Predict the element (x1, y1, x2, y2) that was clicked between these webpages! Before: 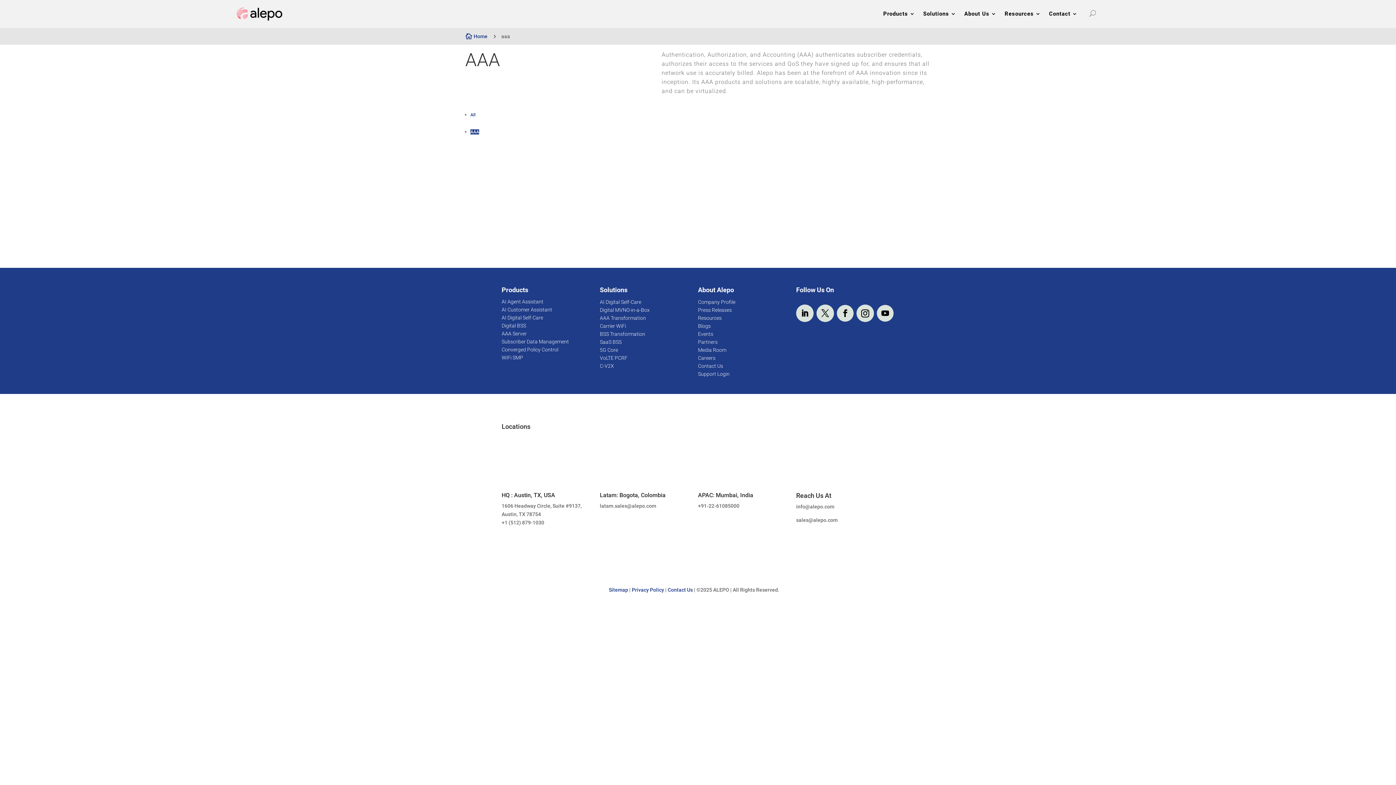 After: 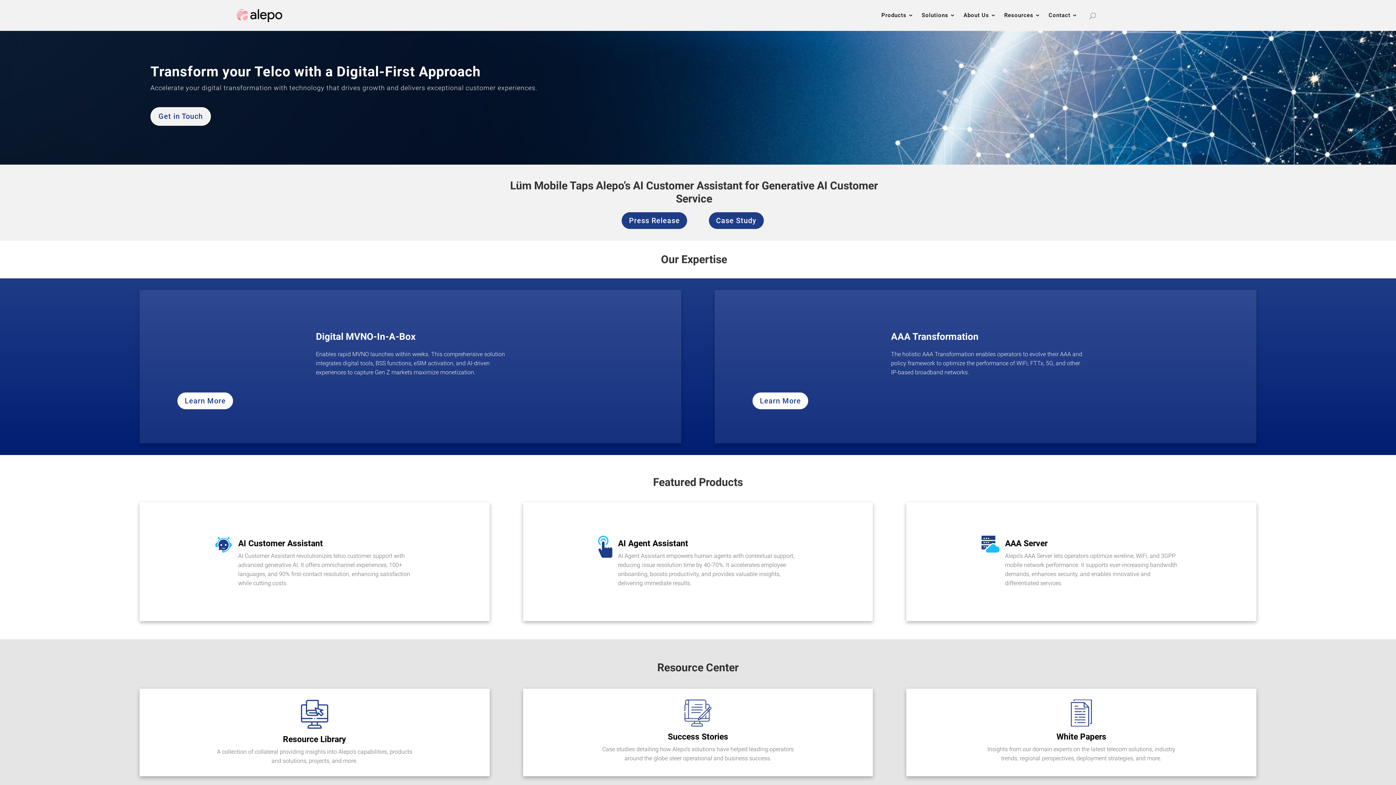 Action: bbox: (236, 6, 282, 21)